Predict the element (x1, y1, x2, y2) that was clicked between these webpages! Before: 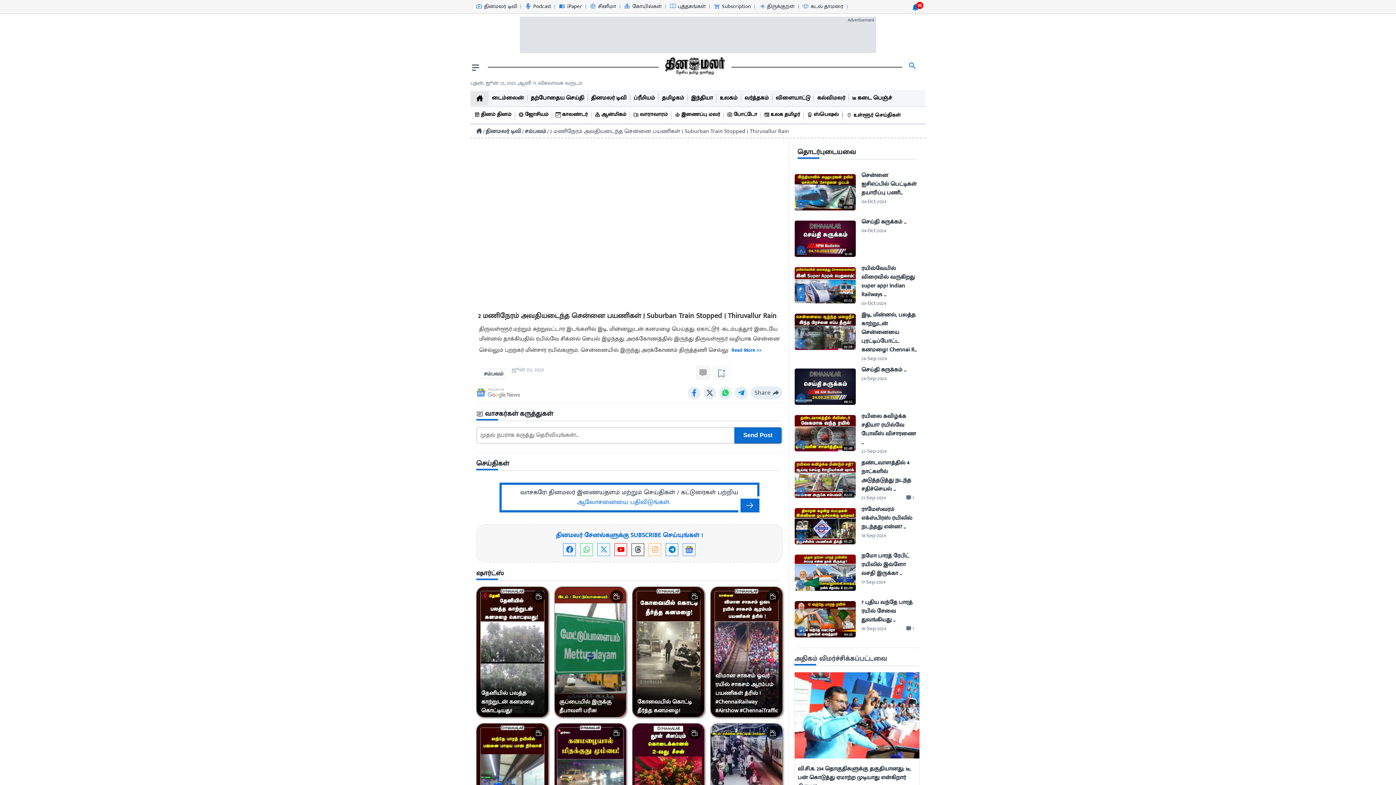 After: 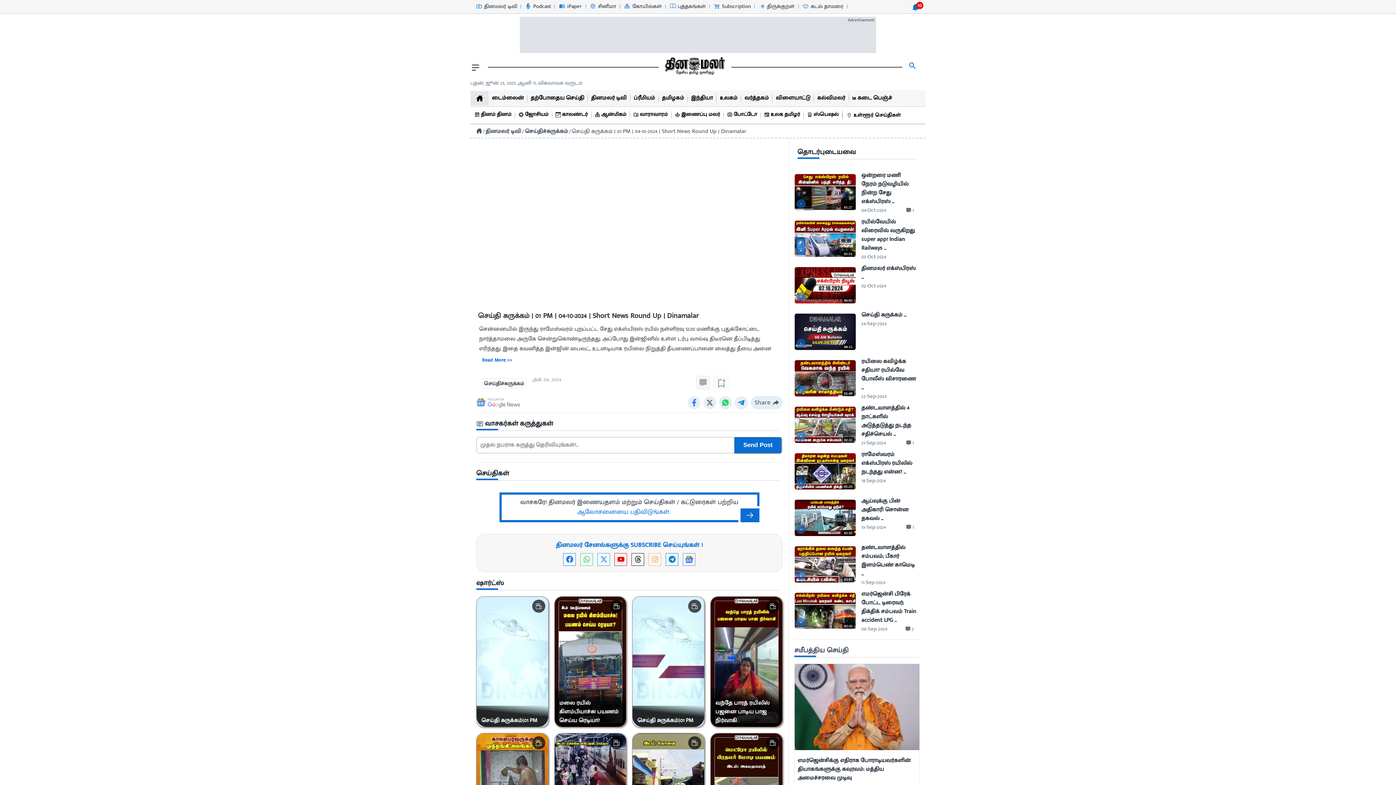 Action: bbox: (794, 248, 855, 261)